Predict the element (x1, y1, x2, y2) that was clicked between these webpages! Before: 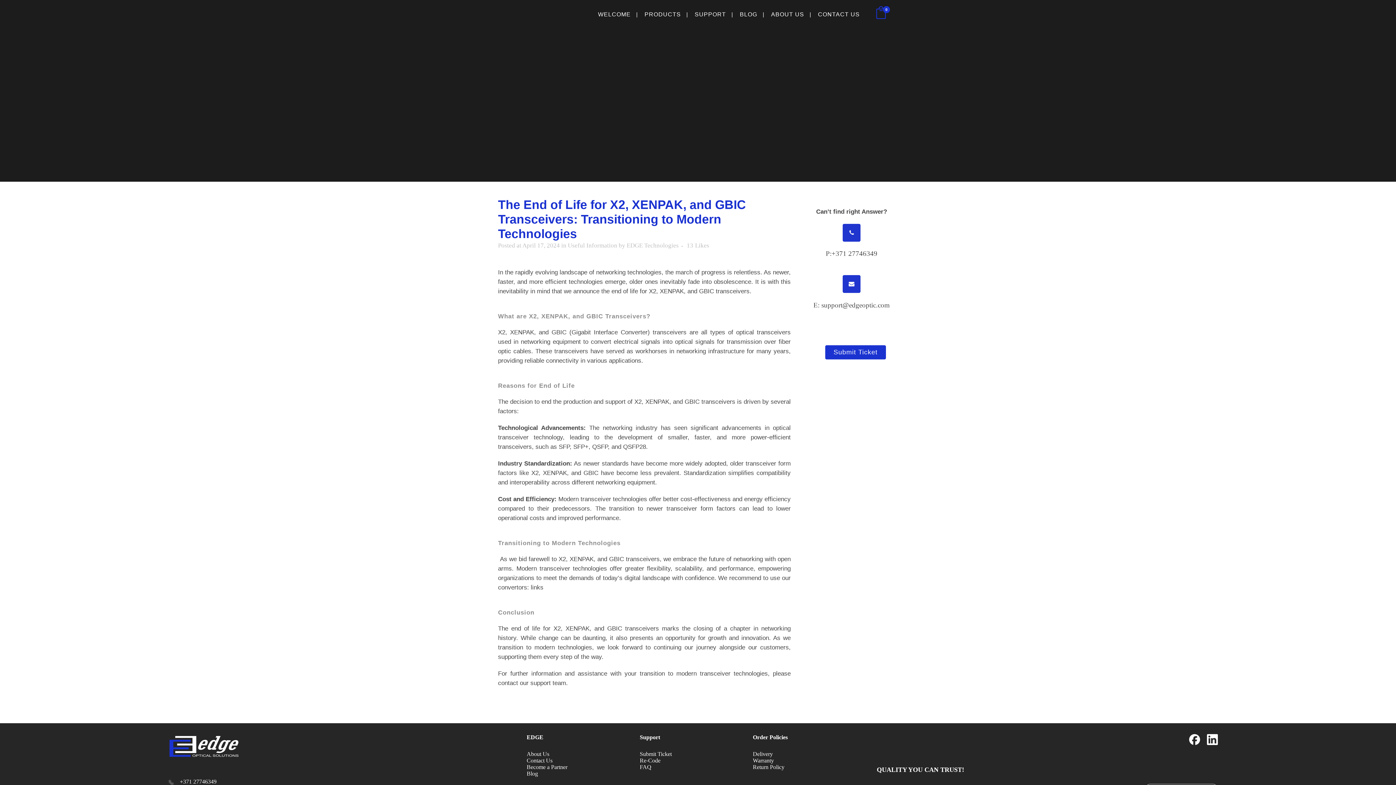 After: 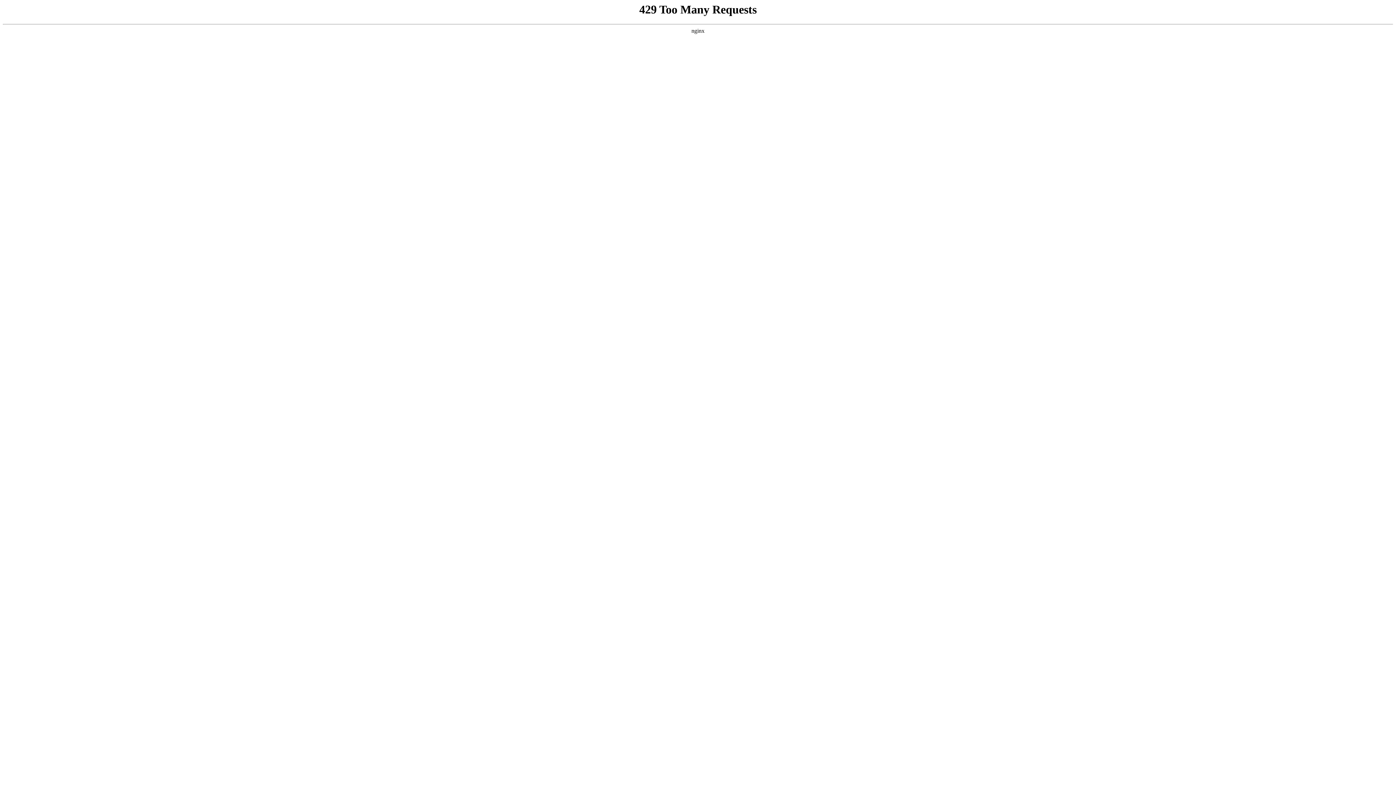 Action: bbox: (568, 242, 617, 249) label: Useful Information